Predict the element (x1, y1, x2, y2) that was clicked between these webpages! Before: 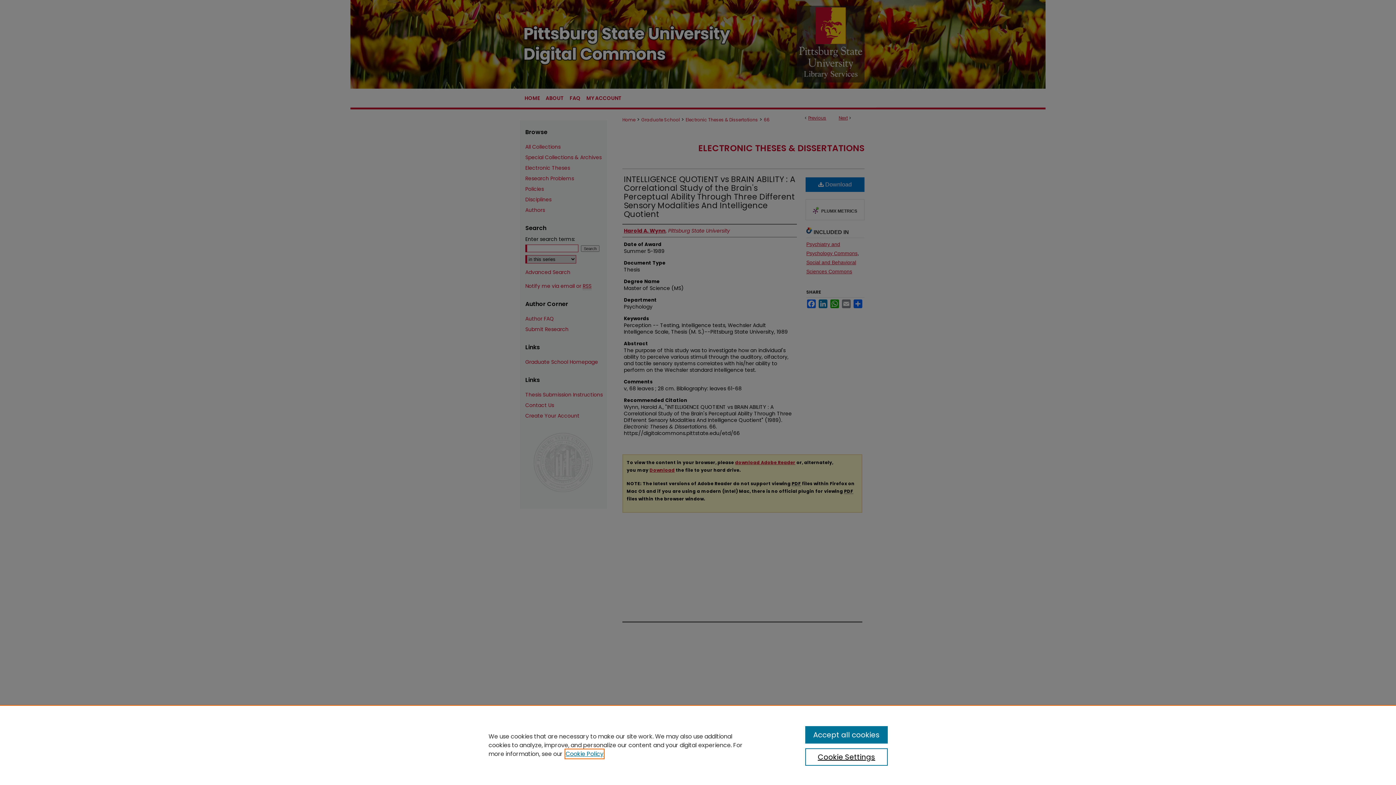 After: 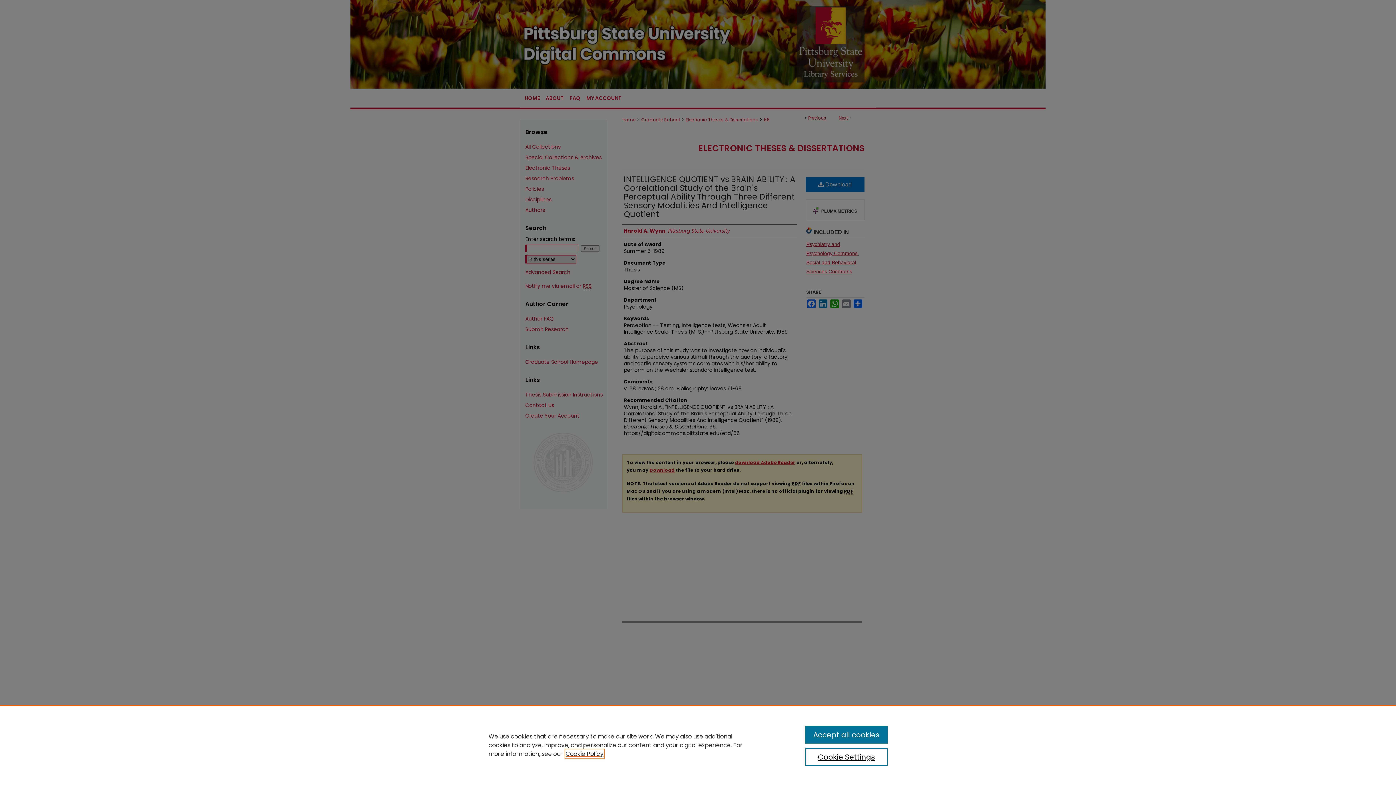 Action: bbox: (565, 750, 603, 758) label: , opens in a new tab